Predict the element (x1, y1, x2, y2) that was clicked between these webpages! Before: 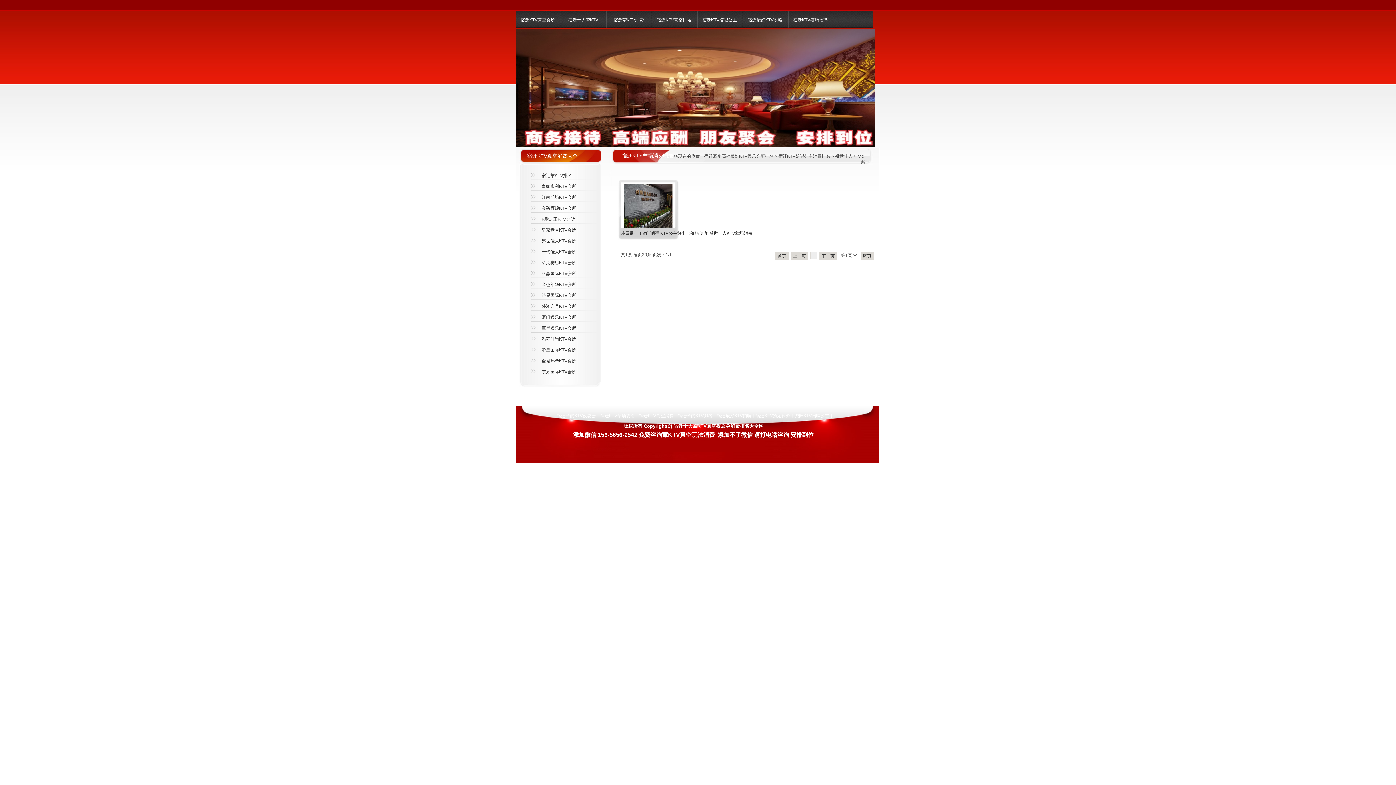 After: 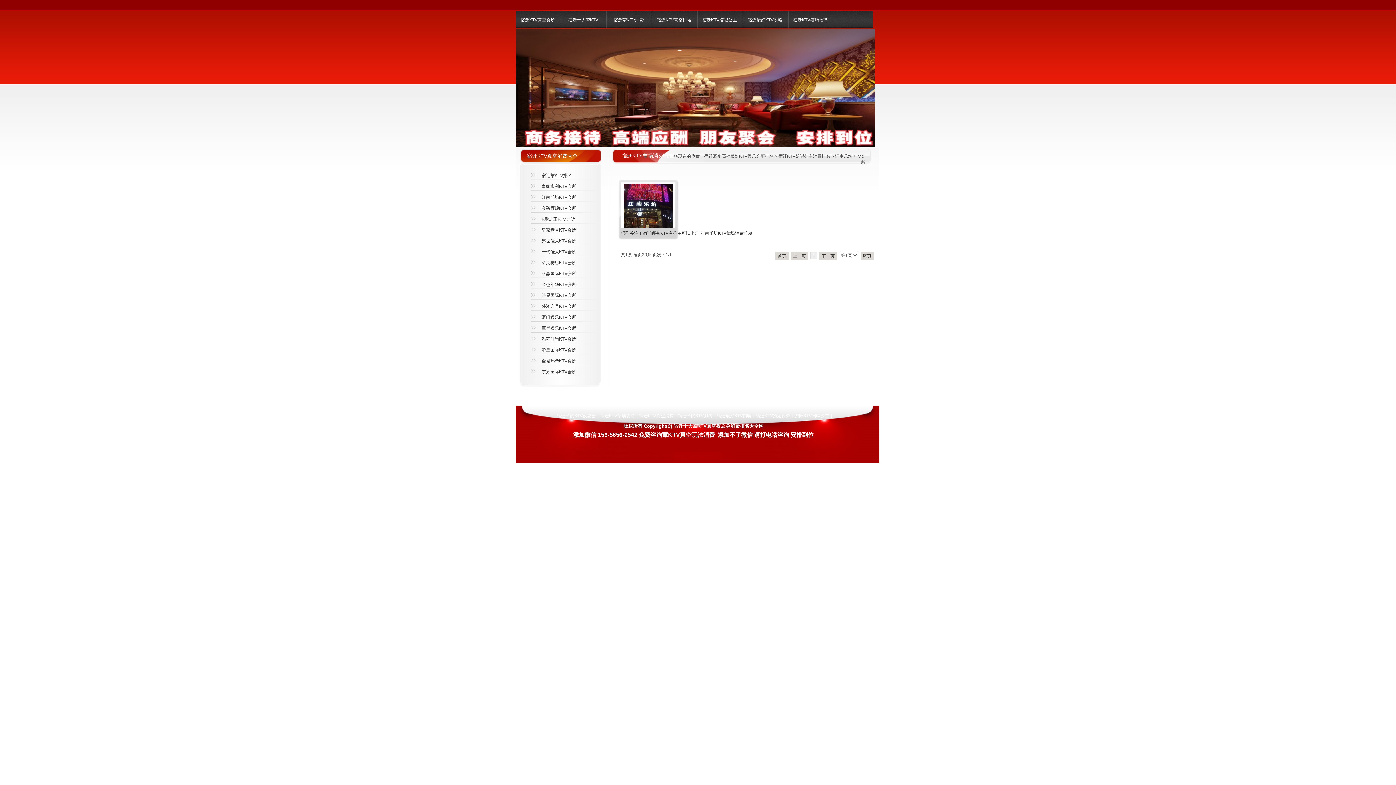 Action: label: 江南乐坊KTV会所 bbox: (530, 193, 600, 204)